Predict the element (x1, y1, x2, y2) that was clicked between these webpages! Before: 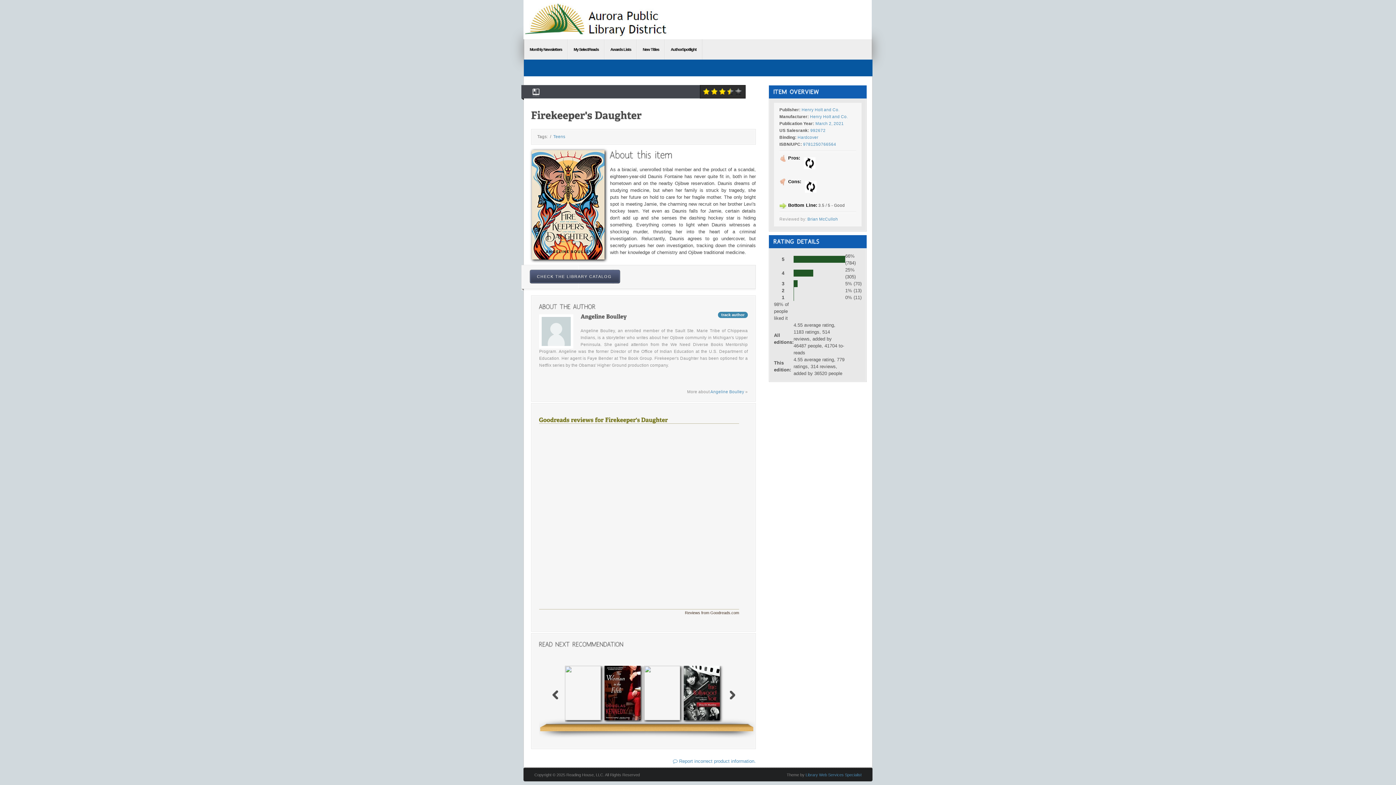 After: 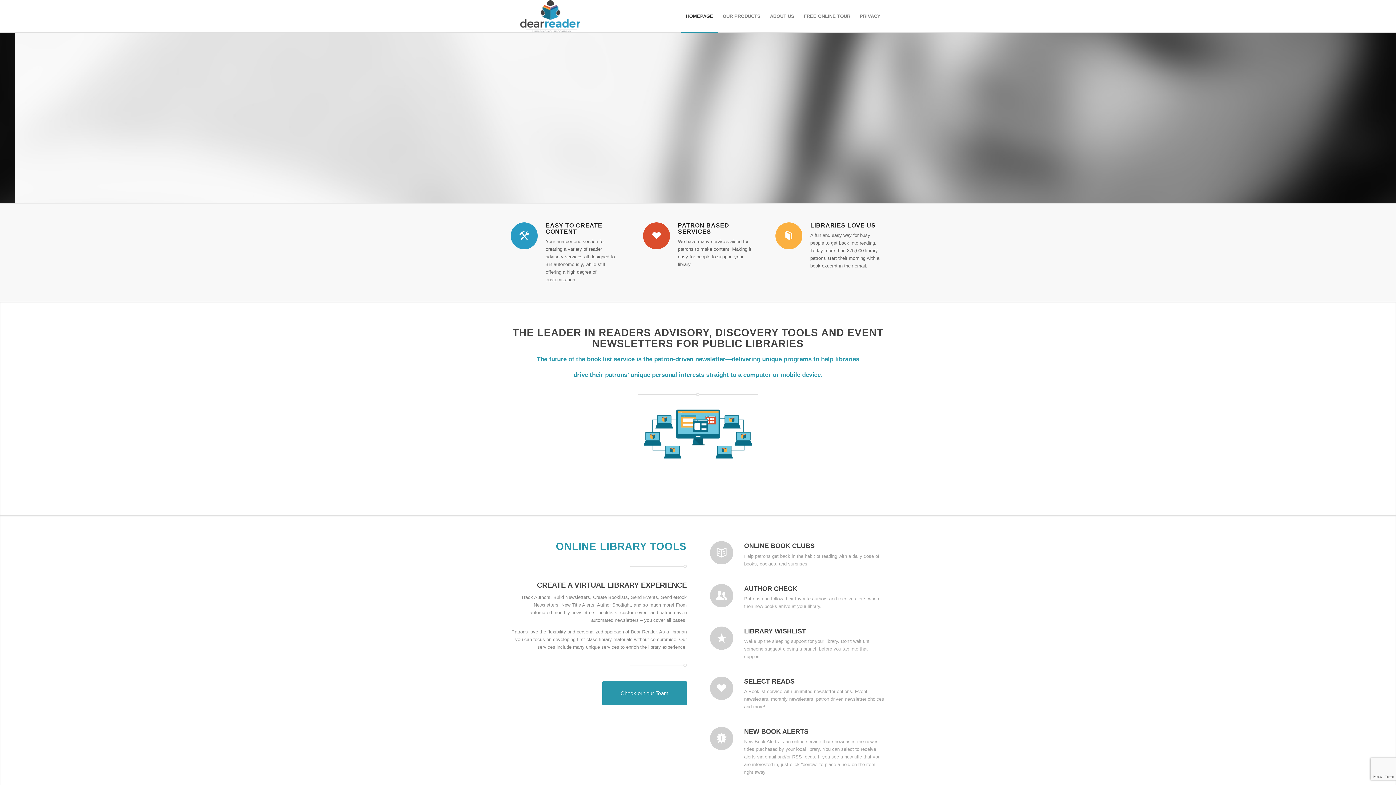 Action: label: Library Web Services Specialist bbox: (805, 773, 861, 777)